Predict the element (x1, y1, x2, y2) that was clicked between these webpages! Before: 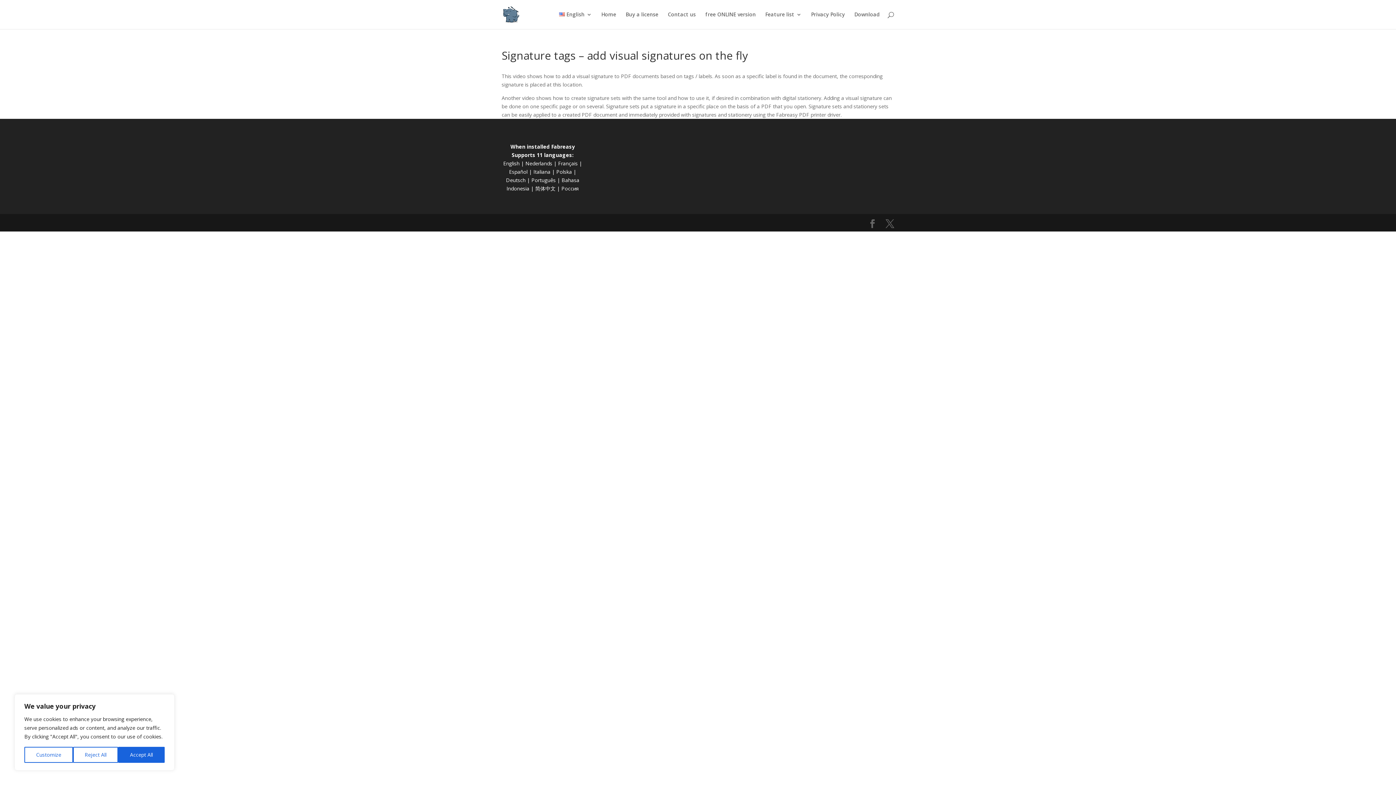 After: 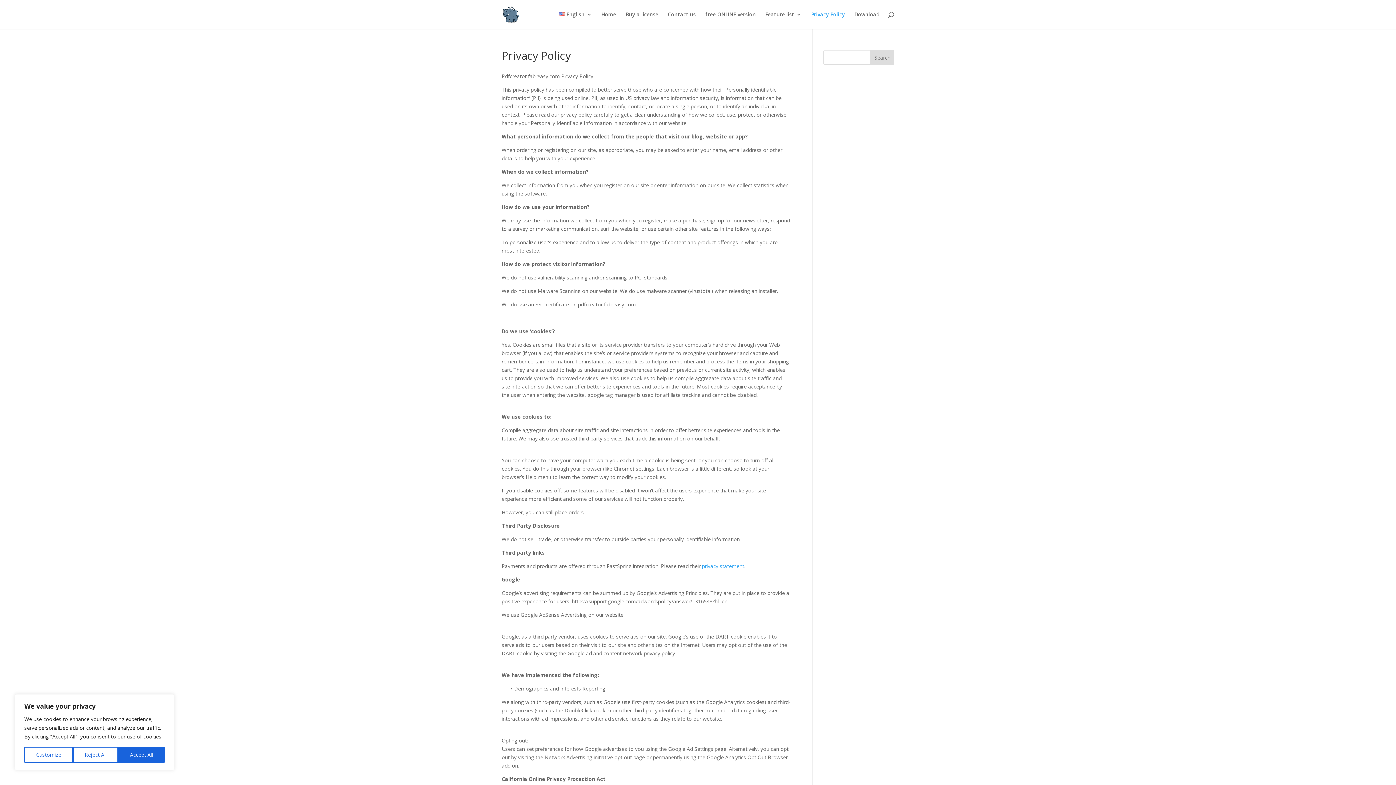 Action: label: Privacy Policy bbox: (811, 12, 845, 29)